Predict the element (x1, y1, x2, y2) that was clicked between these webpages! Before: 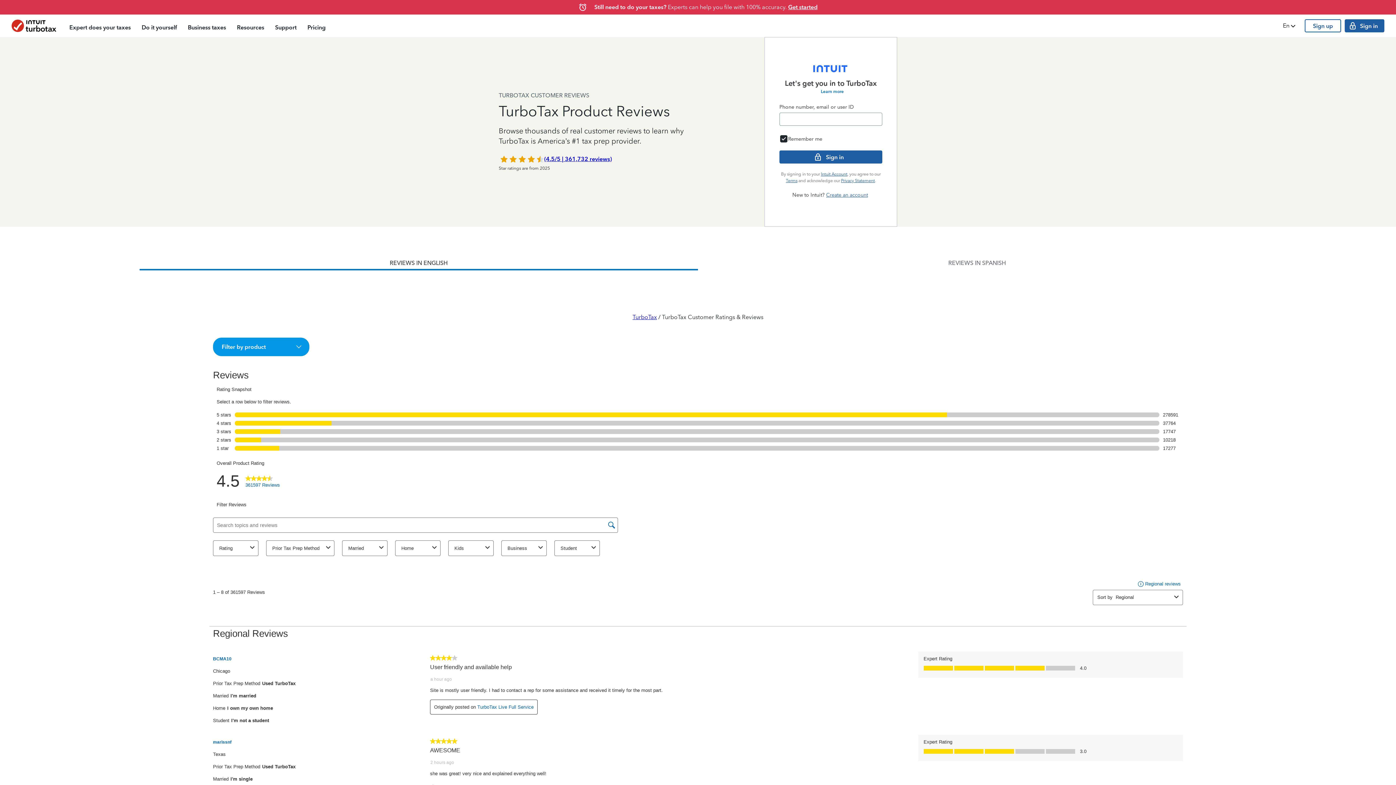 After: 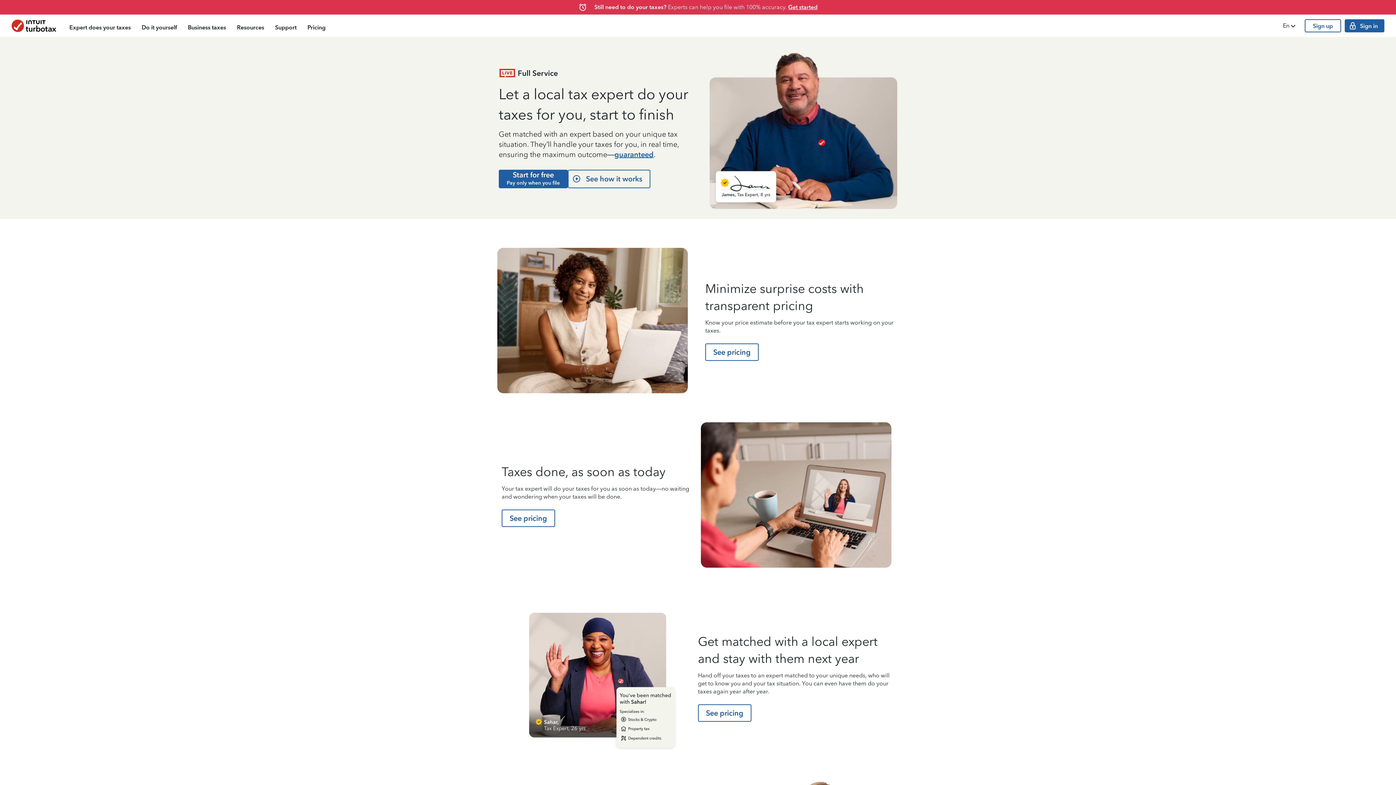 Action: bbox: (63, 16, 136, 37) label: Expert does your taxes